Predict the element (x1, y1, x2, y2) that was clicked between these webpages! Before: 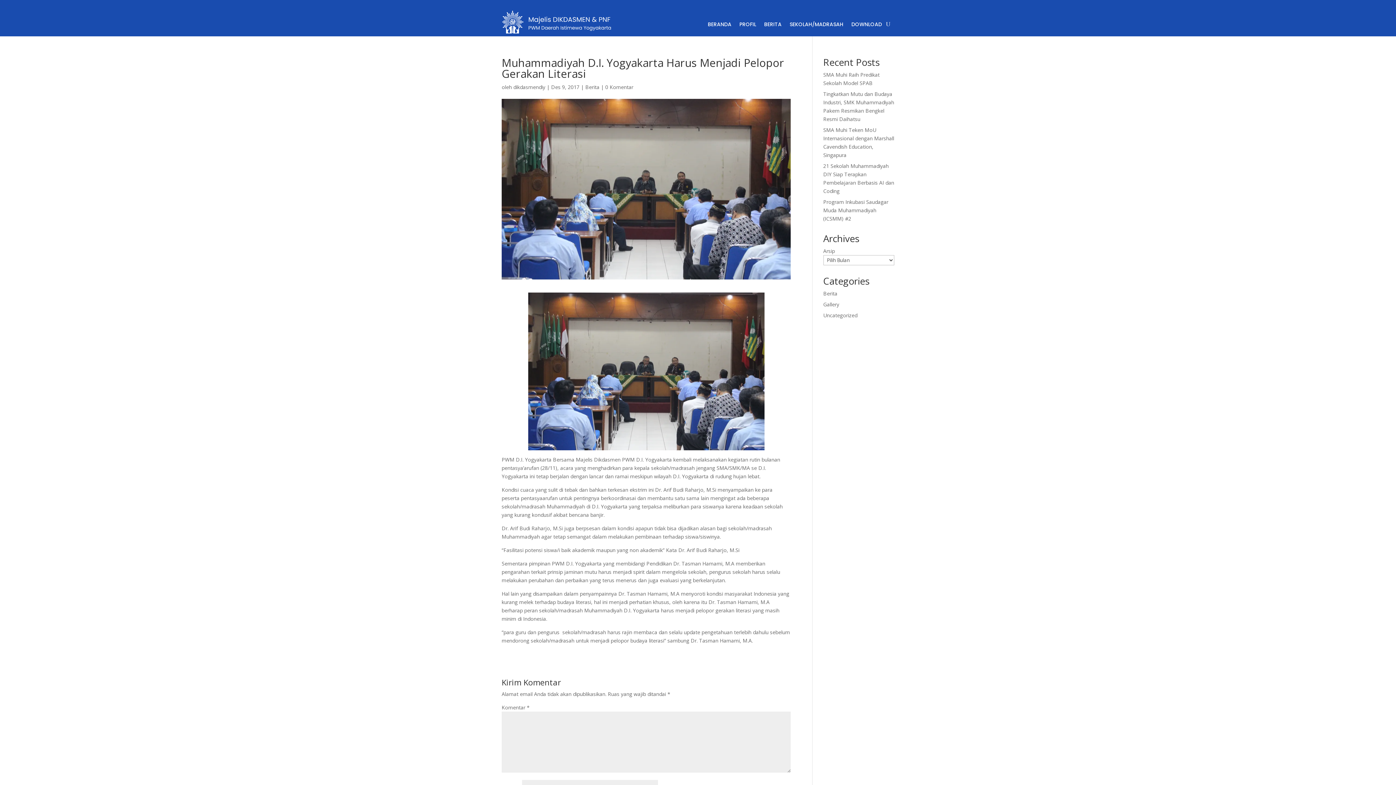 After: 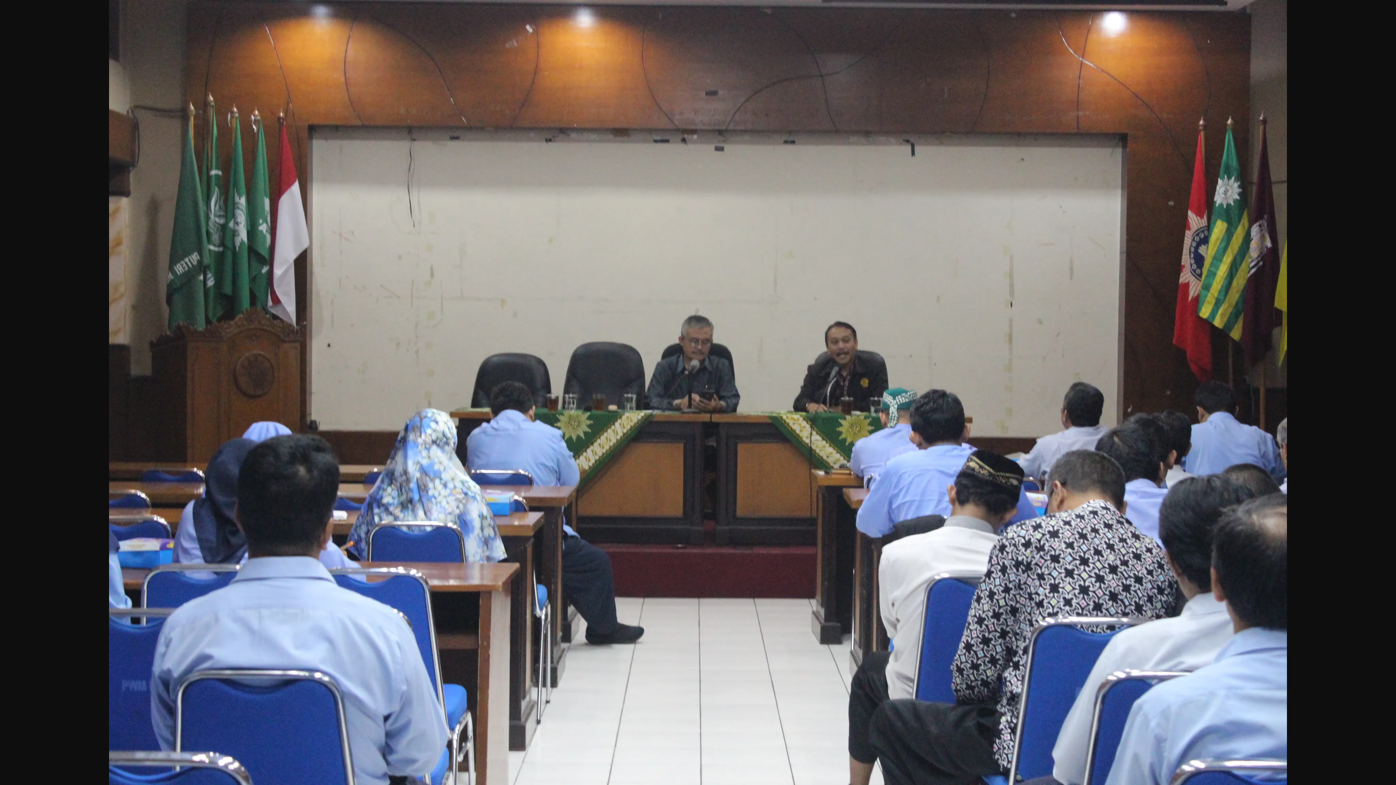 Action: bbox: (501, 292, 790, 450)